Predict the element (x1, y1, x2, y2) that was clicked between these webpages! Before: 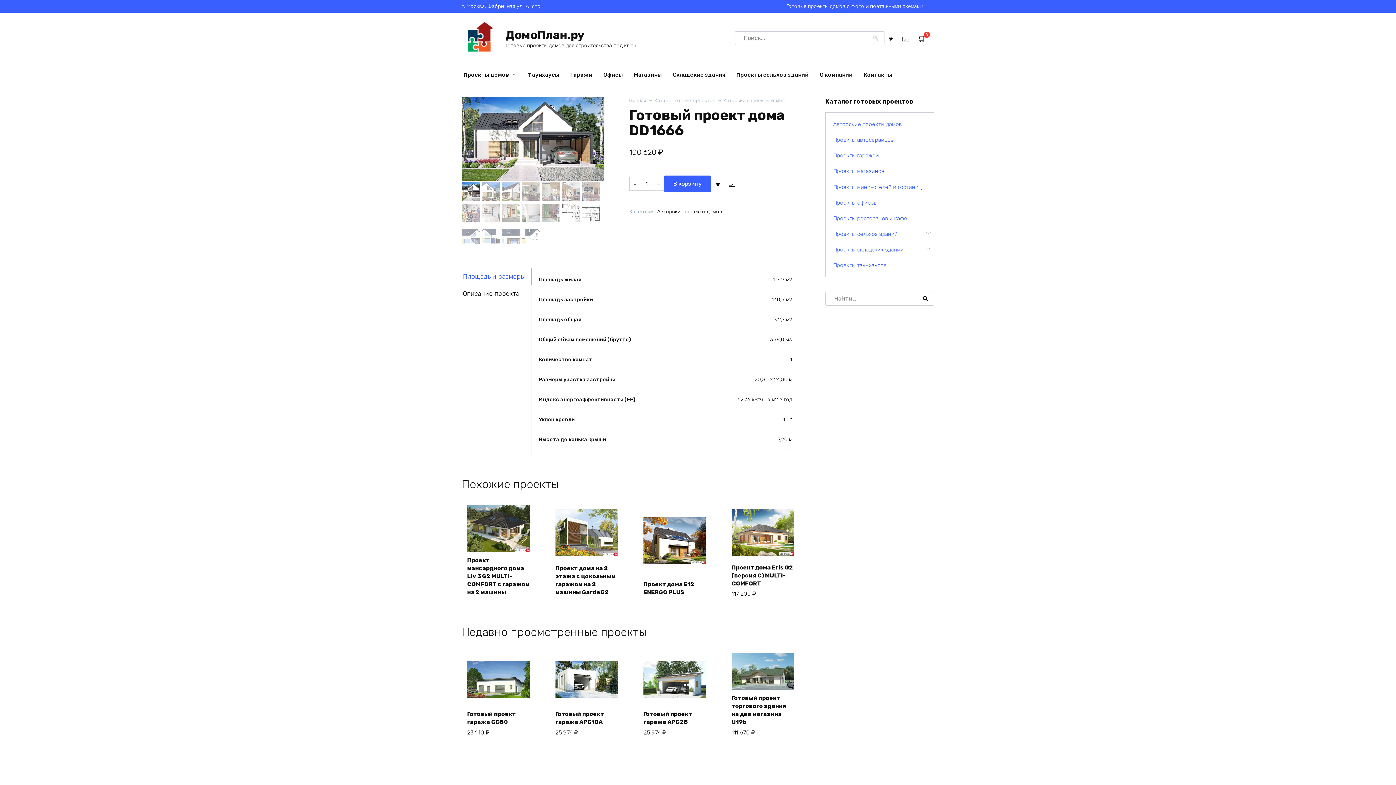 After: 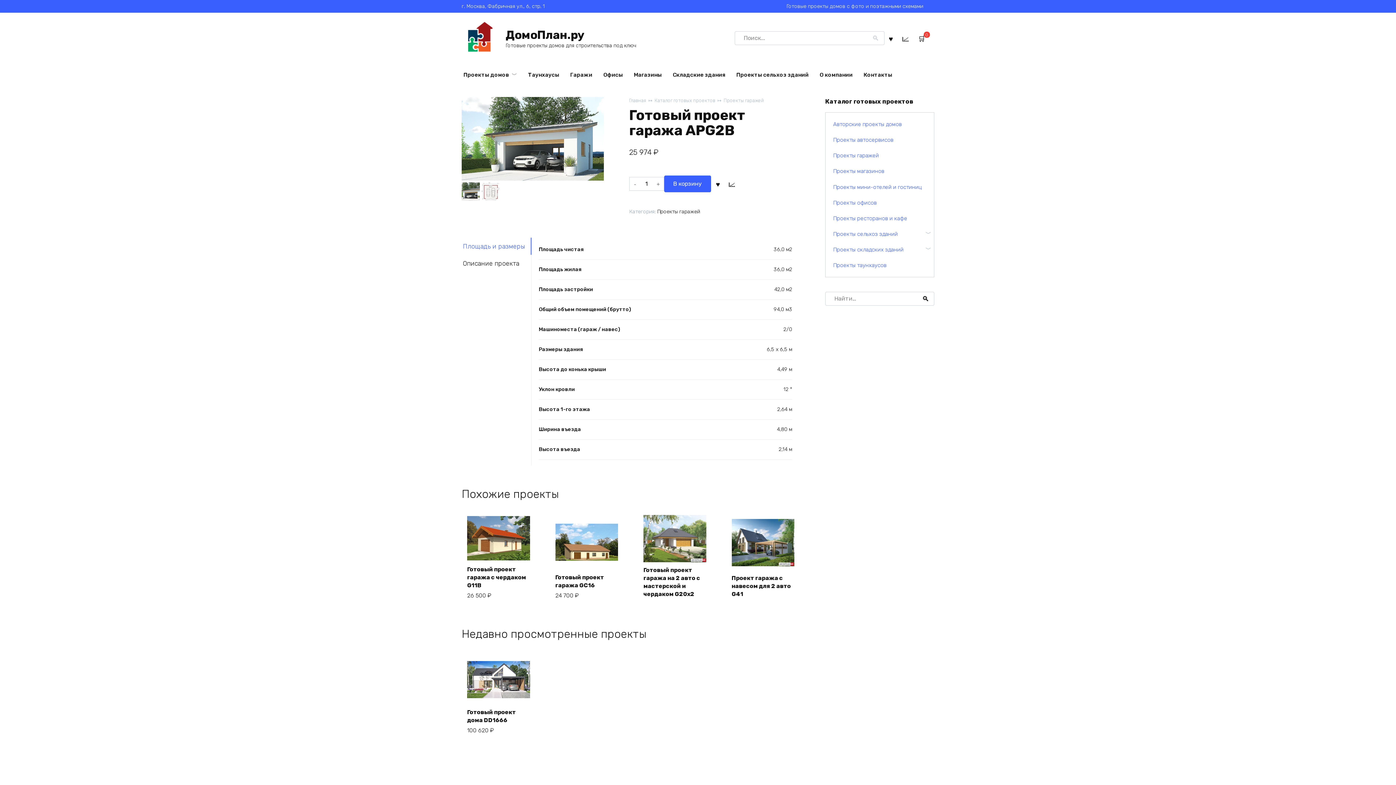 Action: label: Готовый проект гаража APG2B bbox: (643, 710, 692, 725)